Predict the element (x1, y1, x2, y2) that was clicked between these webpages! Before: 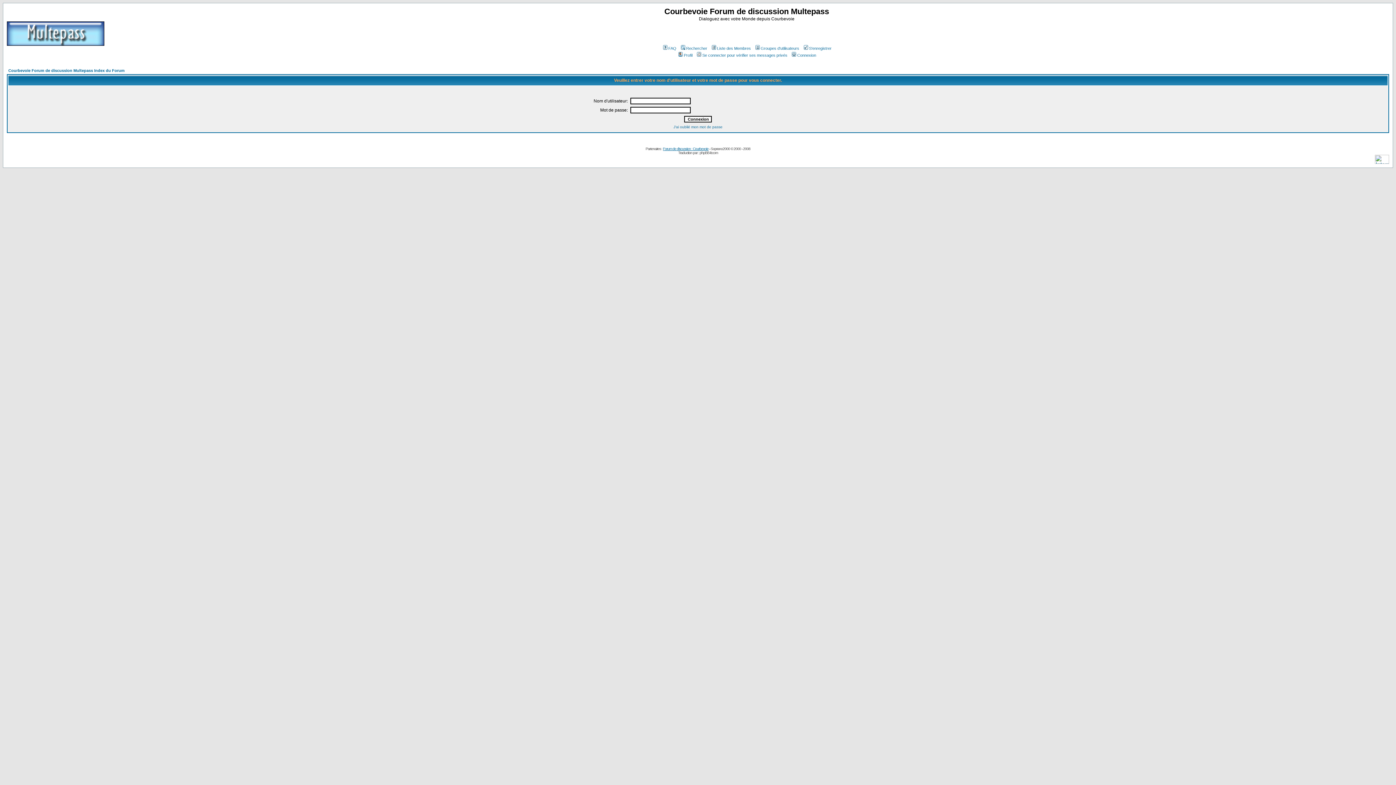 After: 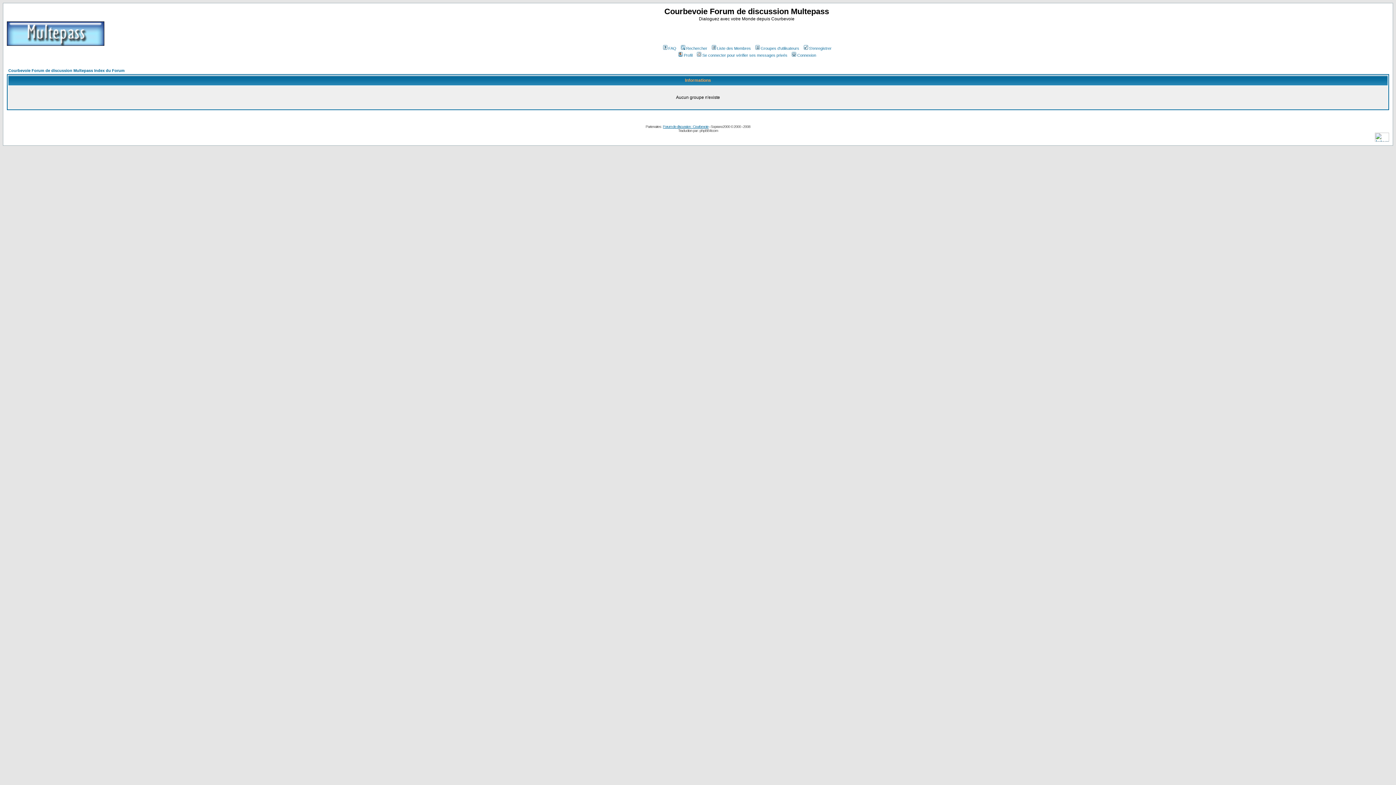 Action: label: Groupes d'utilisateurs bbox: (754, 46, 799, 50)